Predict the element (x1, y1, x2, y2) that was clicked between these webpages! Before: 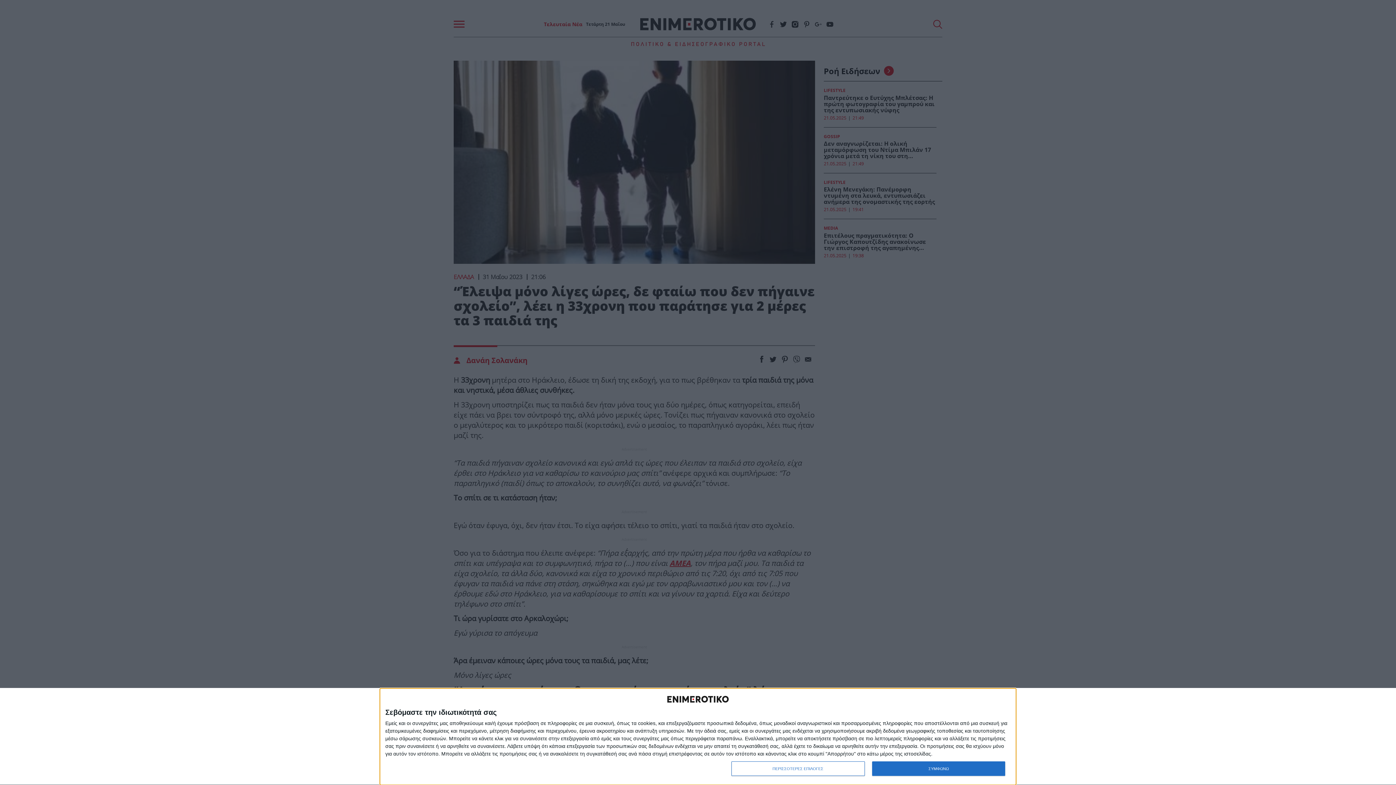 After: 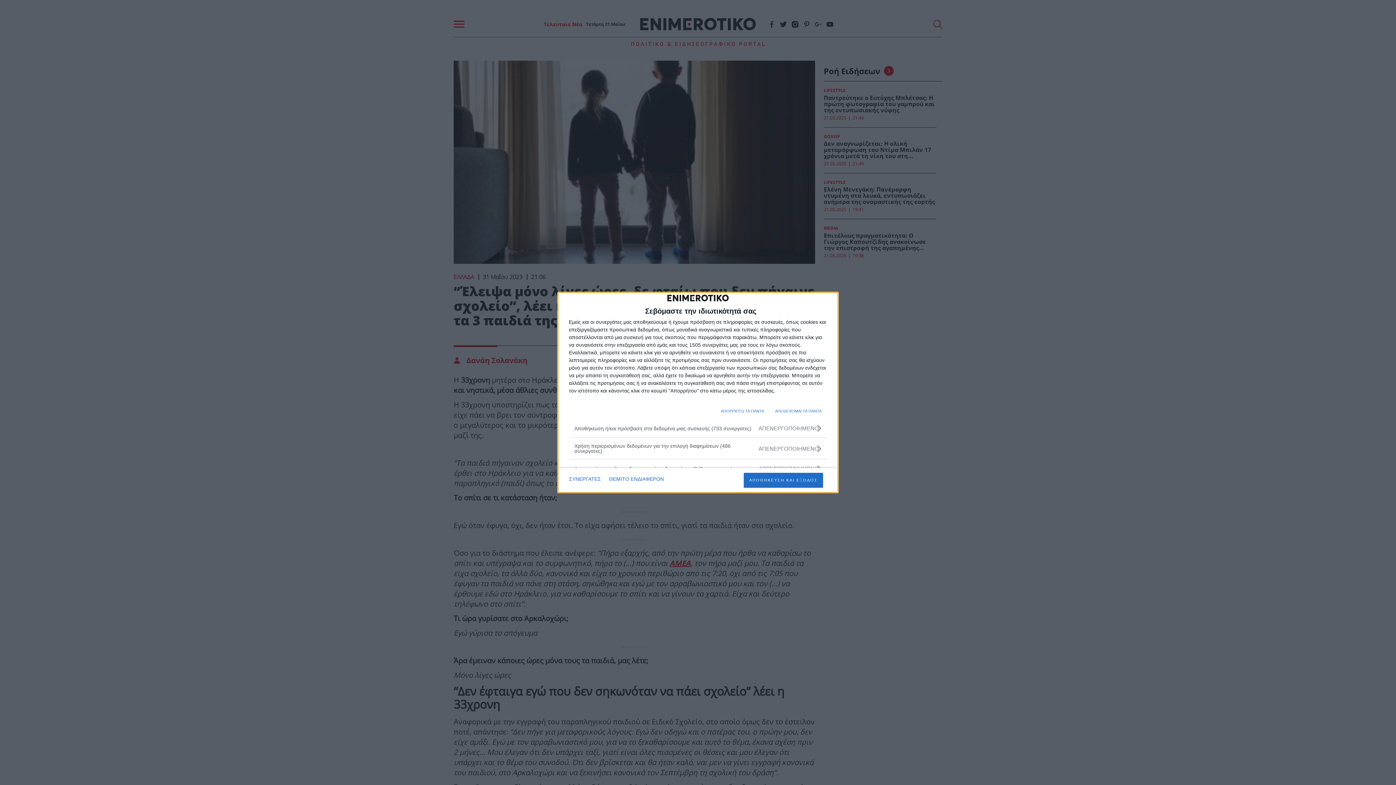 Action: bbox: (731, 761, 864, 776) label: ΠΕΡΙΣΣΟΤΕΡΕΣ ΕΠΙΛΟΓΕΣ